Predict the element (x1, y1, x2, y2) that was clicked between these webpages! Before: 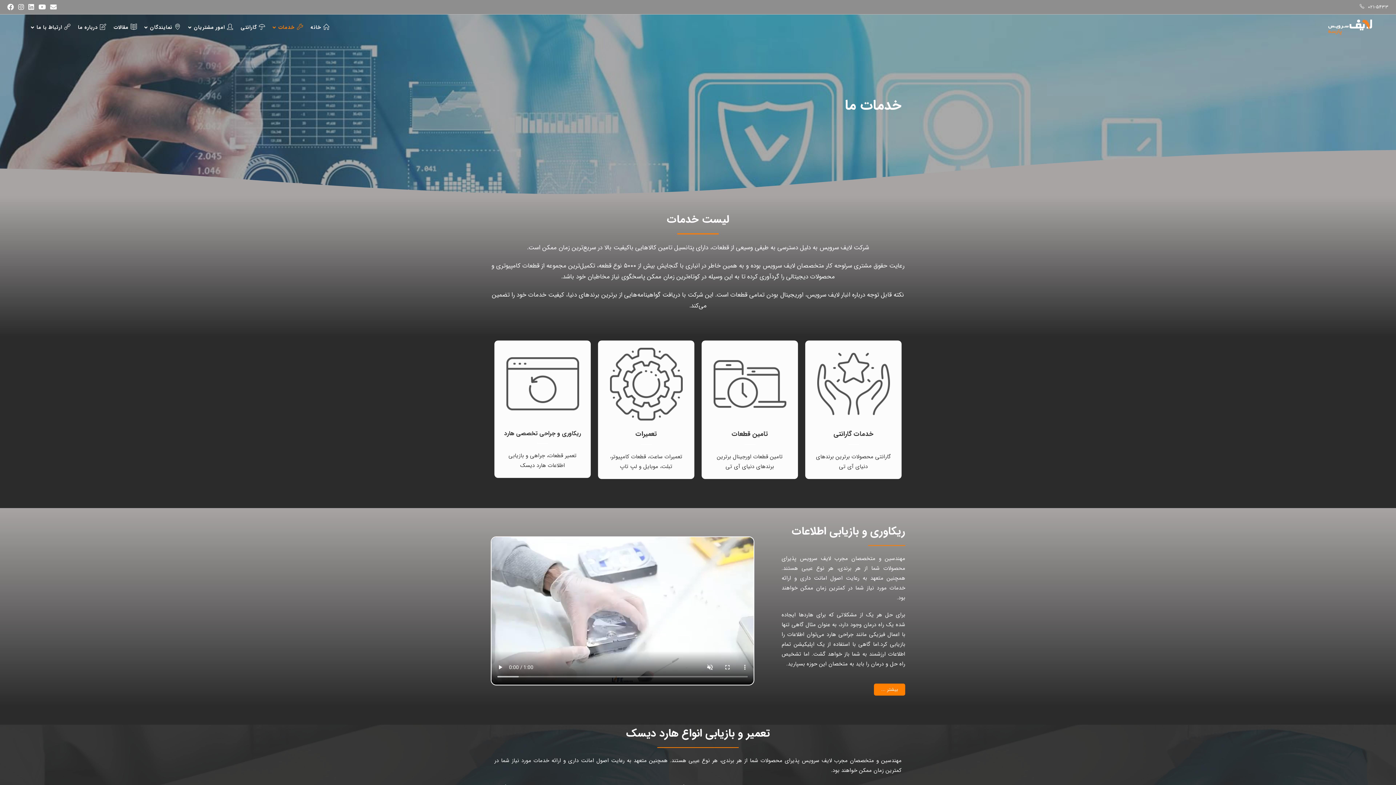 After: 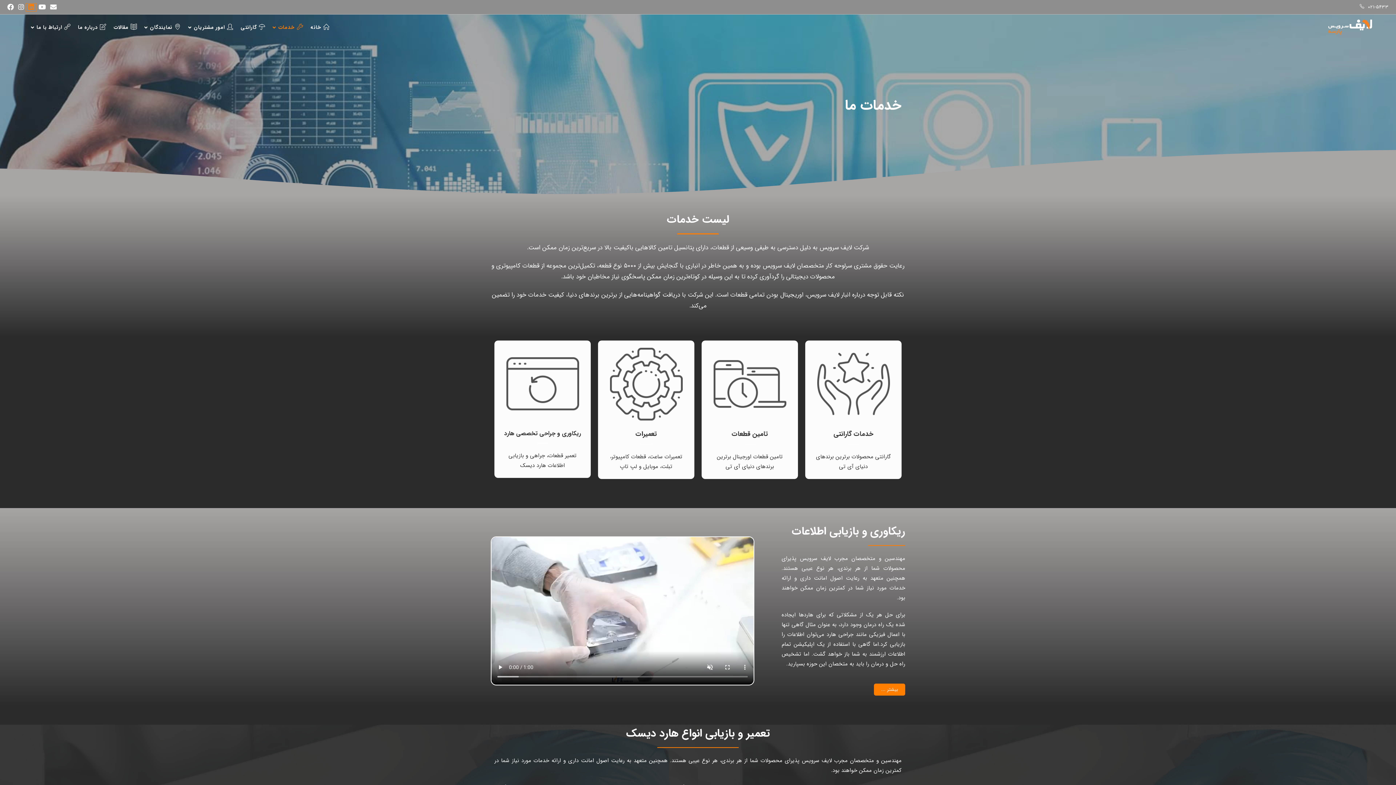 Action: label: لینکدین (در تب جدید باز می‌شود) bbox: (26, 3, 36, 11)